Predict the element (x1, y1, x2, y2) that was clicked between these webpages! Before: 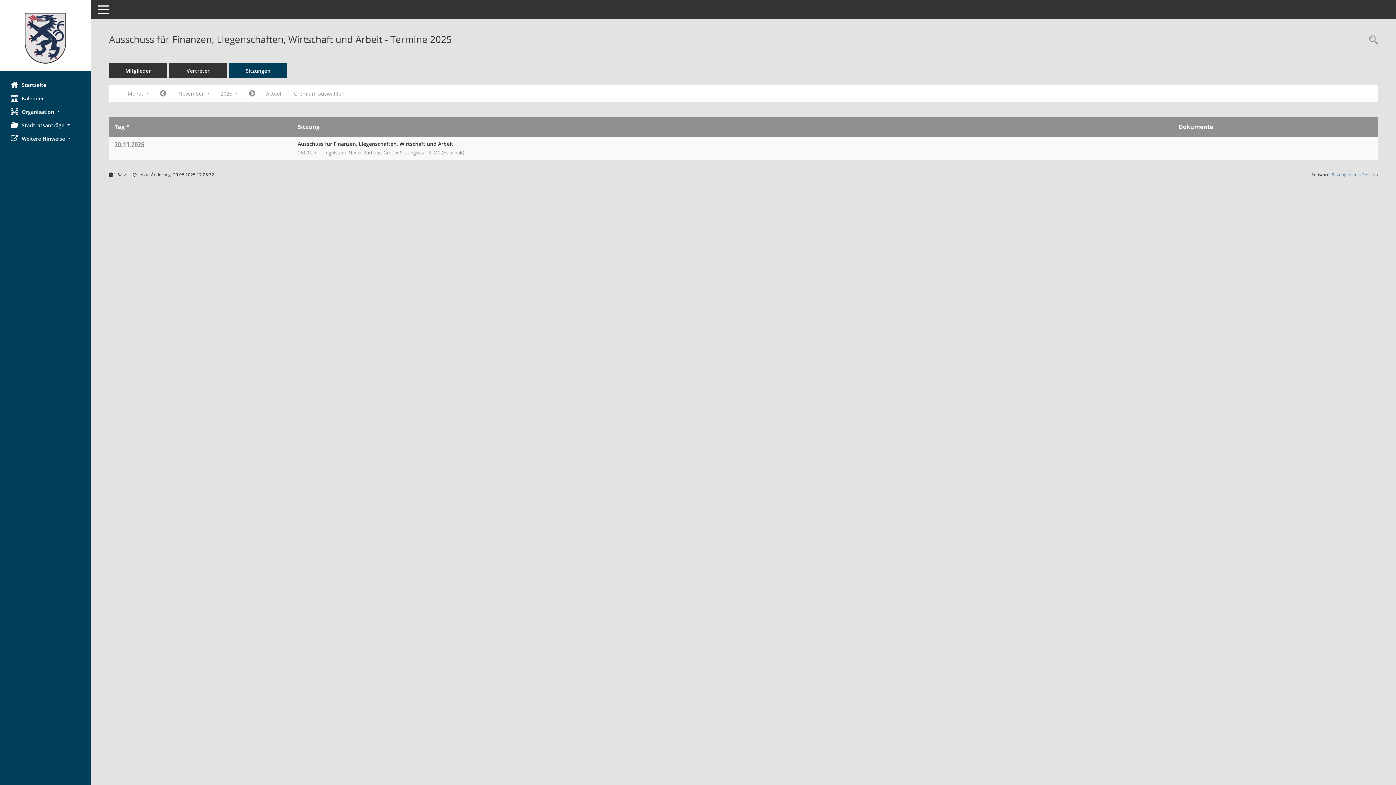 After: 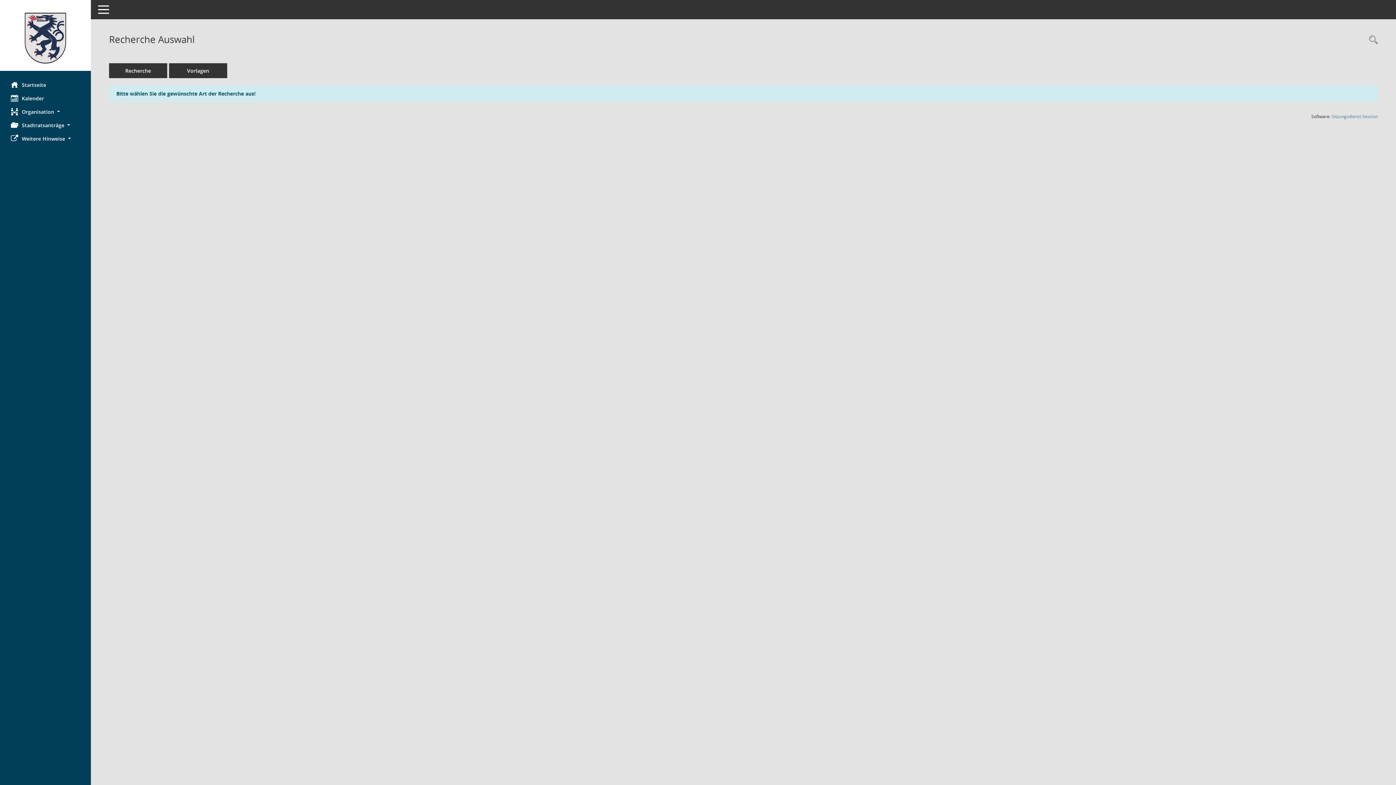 Action: bbox: (1365, 34, 1378, 46) label: Rechercheauswahl anzeigen